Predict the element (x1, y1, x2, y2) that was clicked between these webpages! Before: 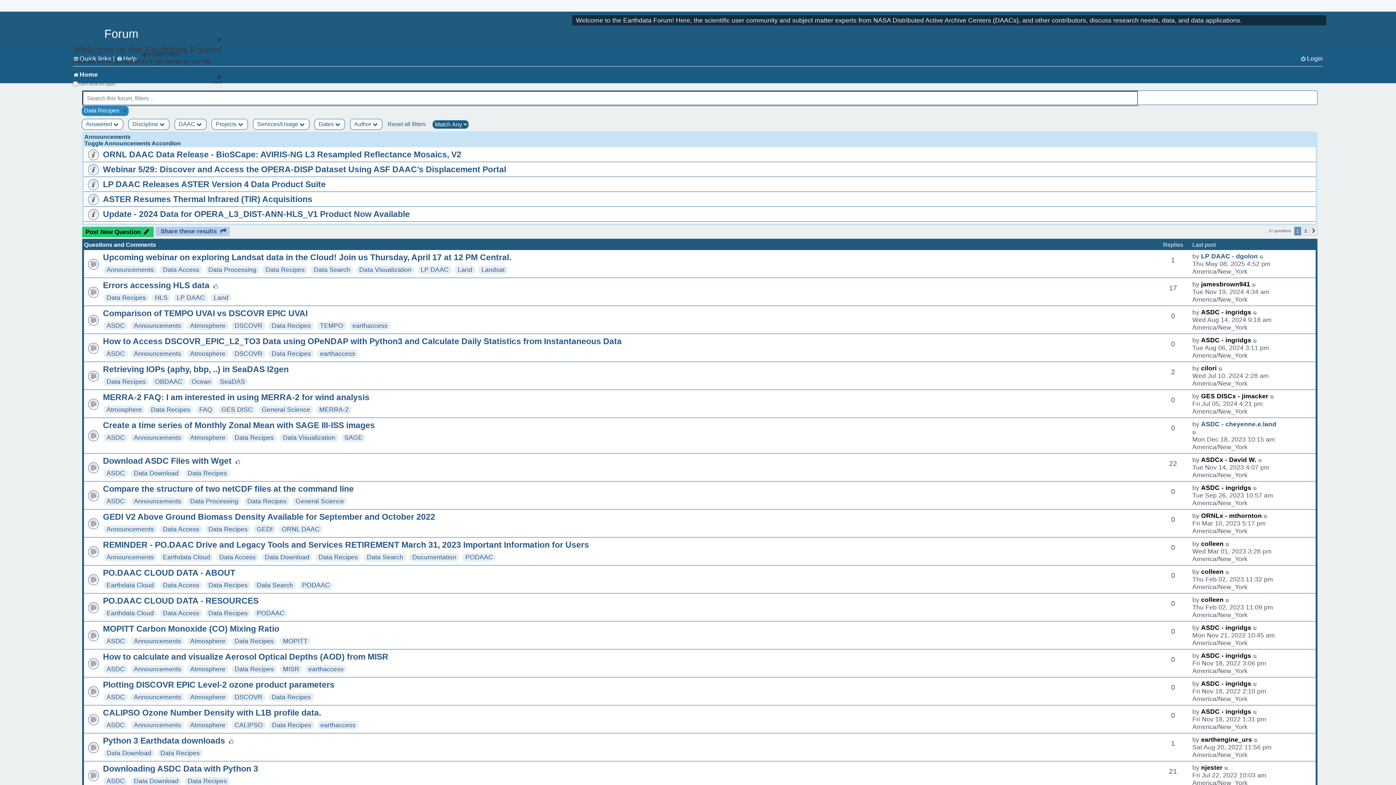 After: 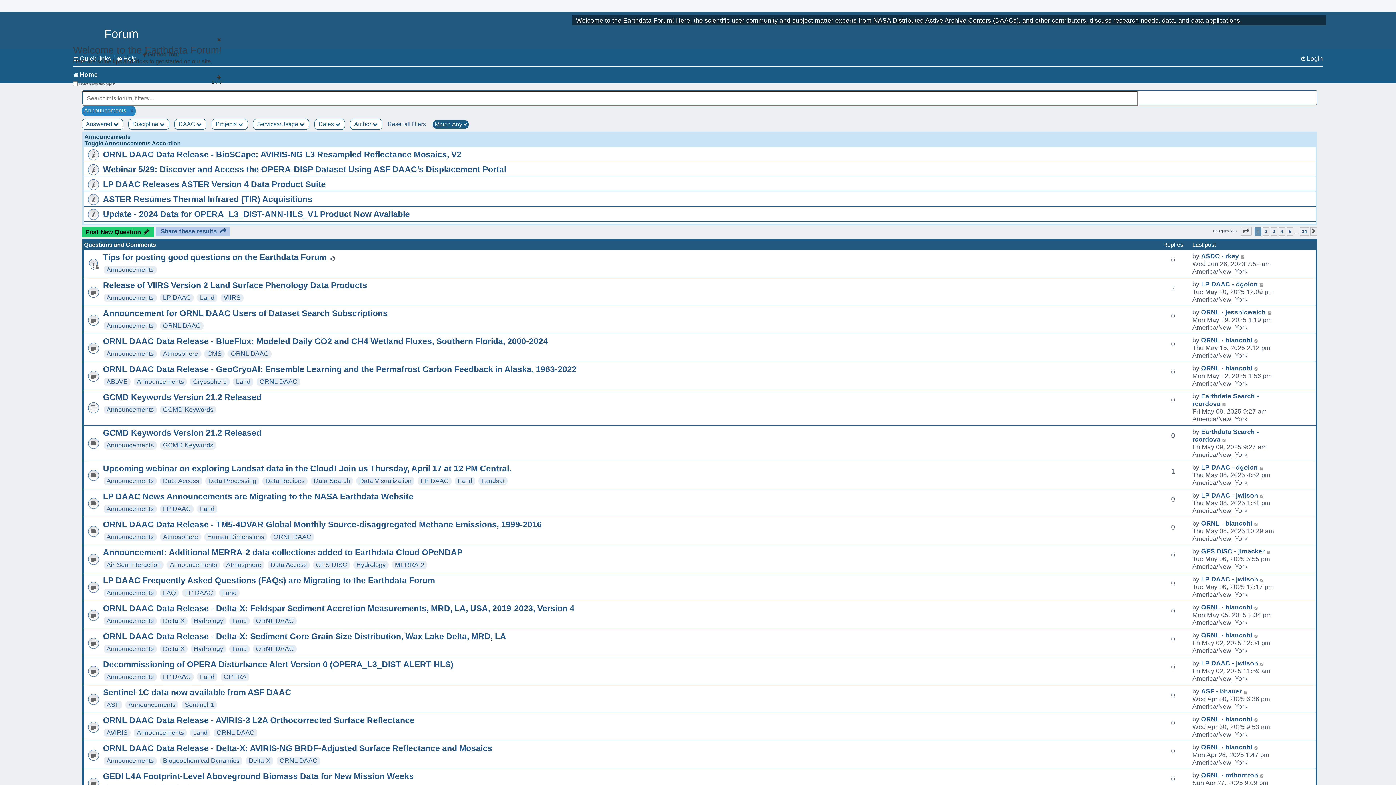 Action: label: Announcements bbox: (133, 434, 181, 441)